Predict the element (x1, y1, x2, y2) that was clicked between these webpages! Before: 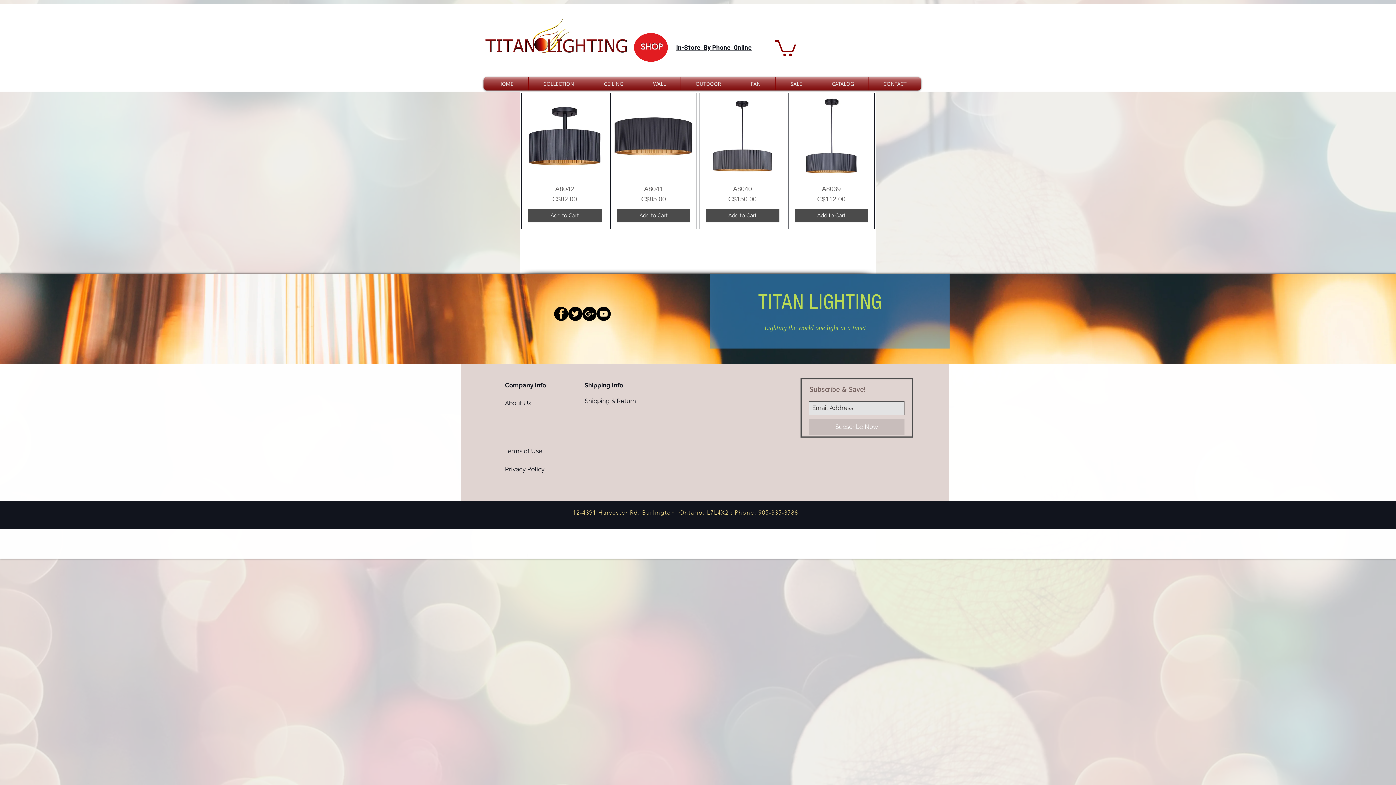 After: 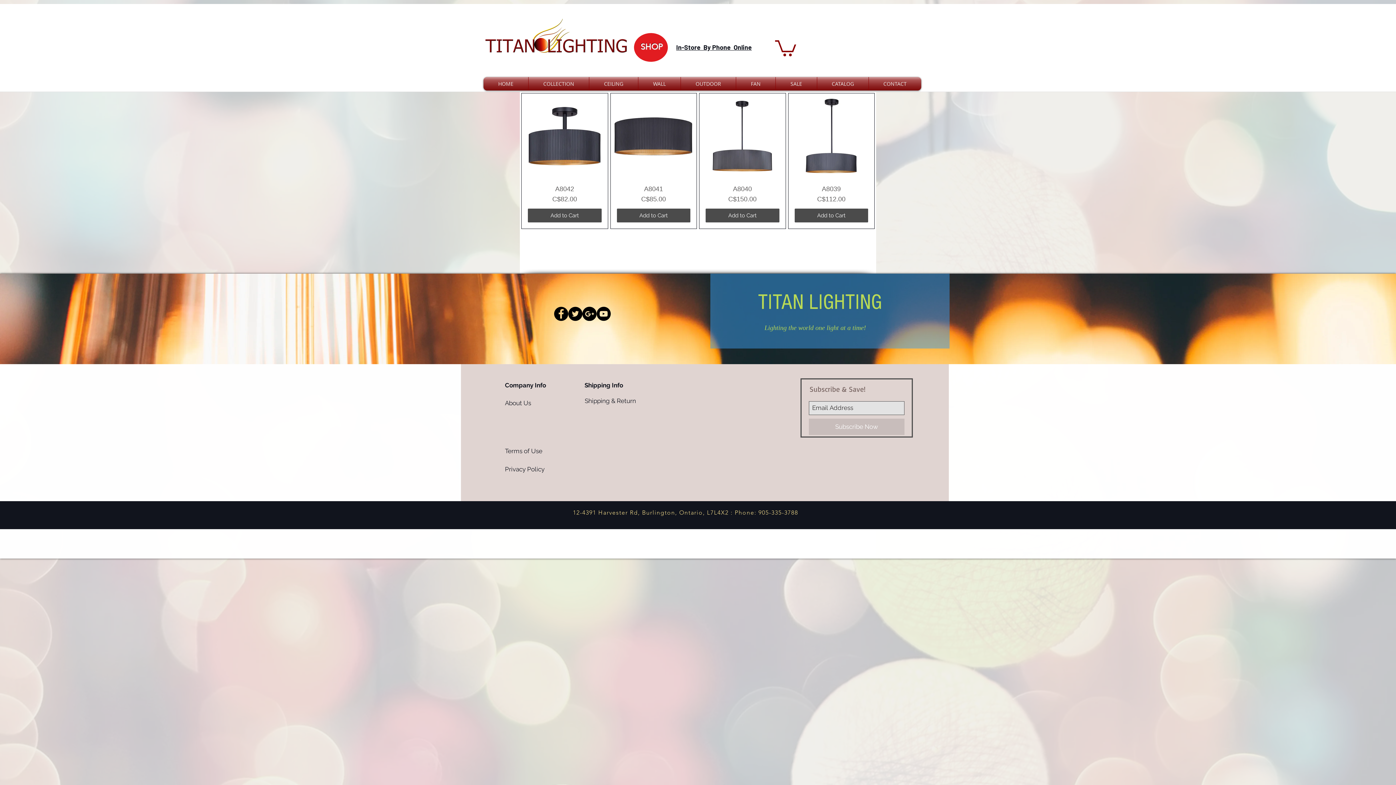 Action: bbox: (596, 306, 610, 320) label: YouTube - Black Circle